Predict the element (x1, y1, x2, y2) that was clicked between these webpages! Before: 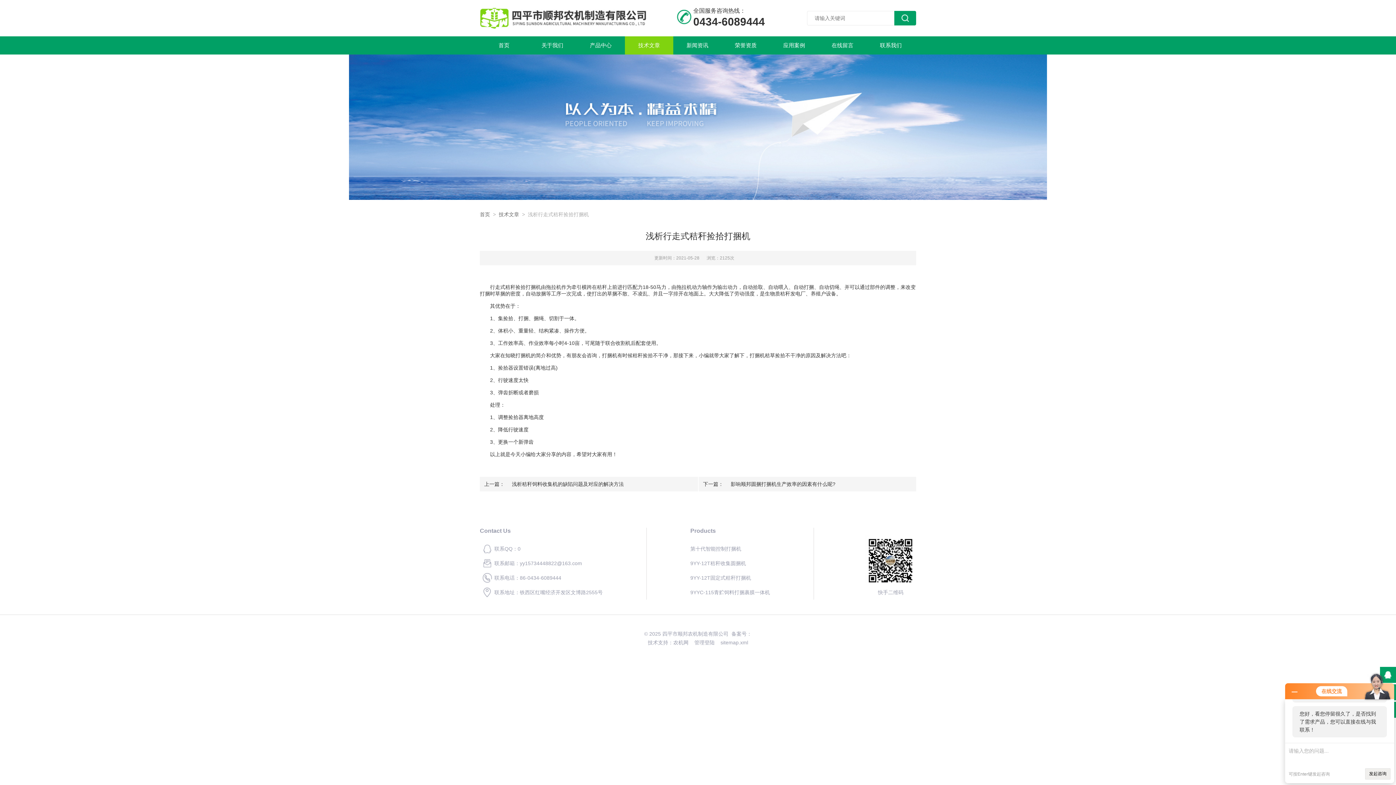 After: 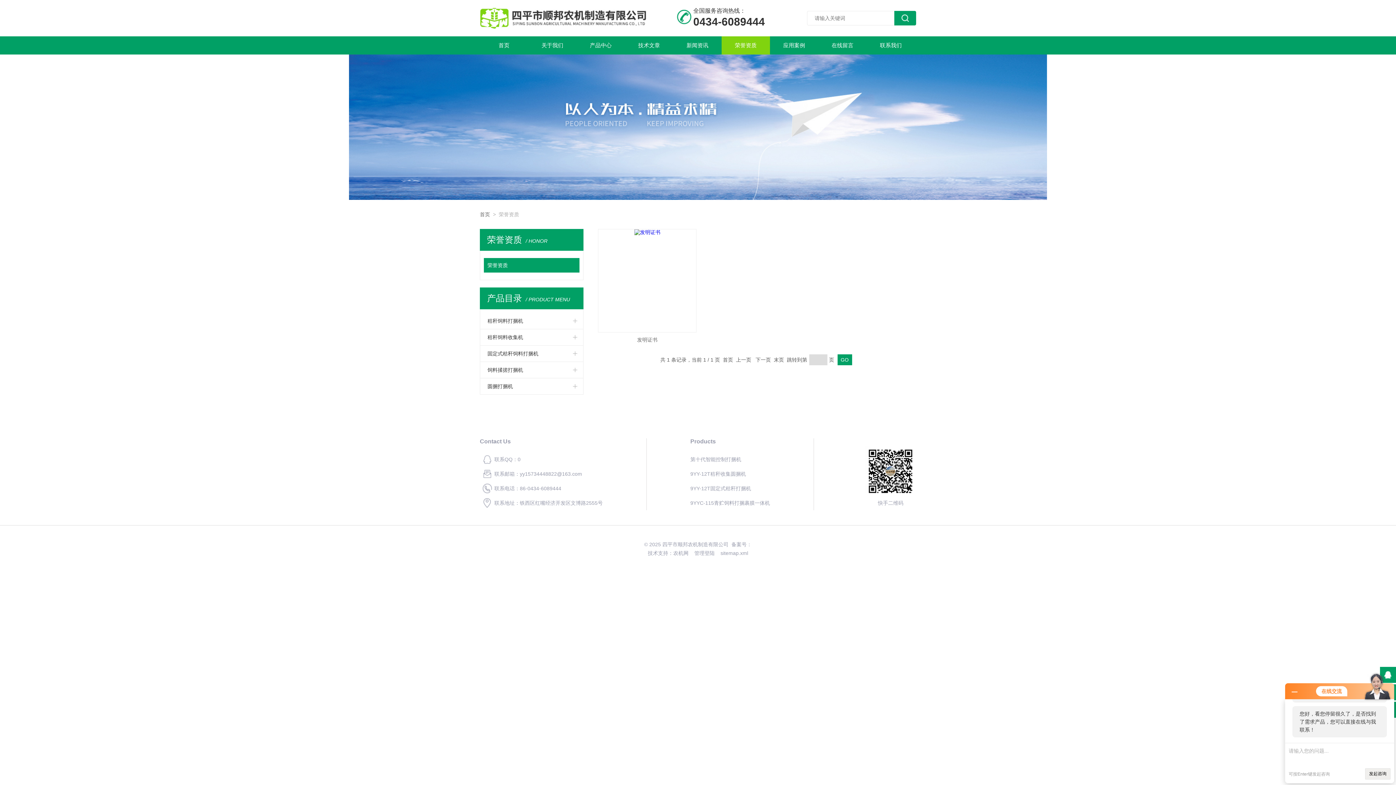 Action: bbox: (721, 36, 770, 54) label: 荣誉资质